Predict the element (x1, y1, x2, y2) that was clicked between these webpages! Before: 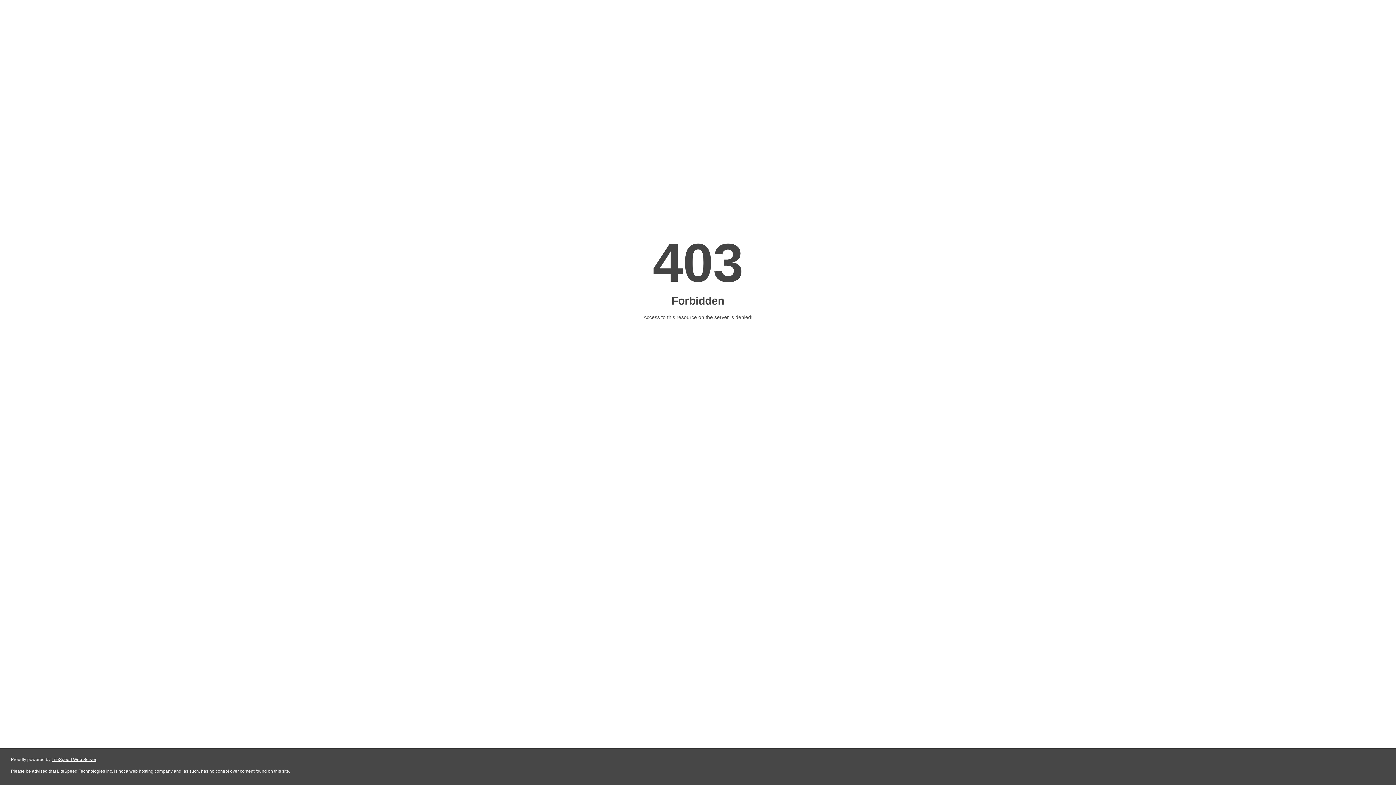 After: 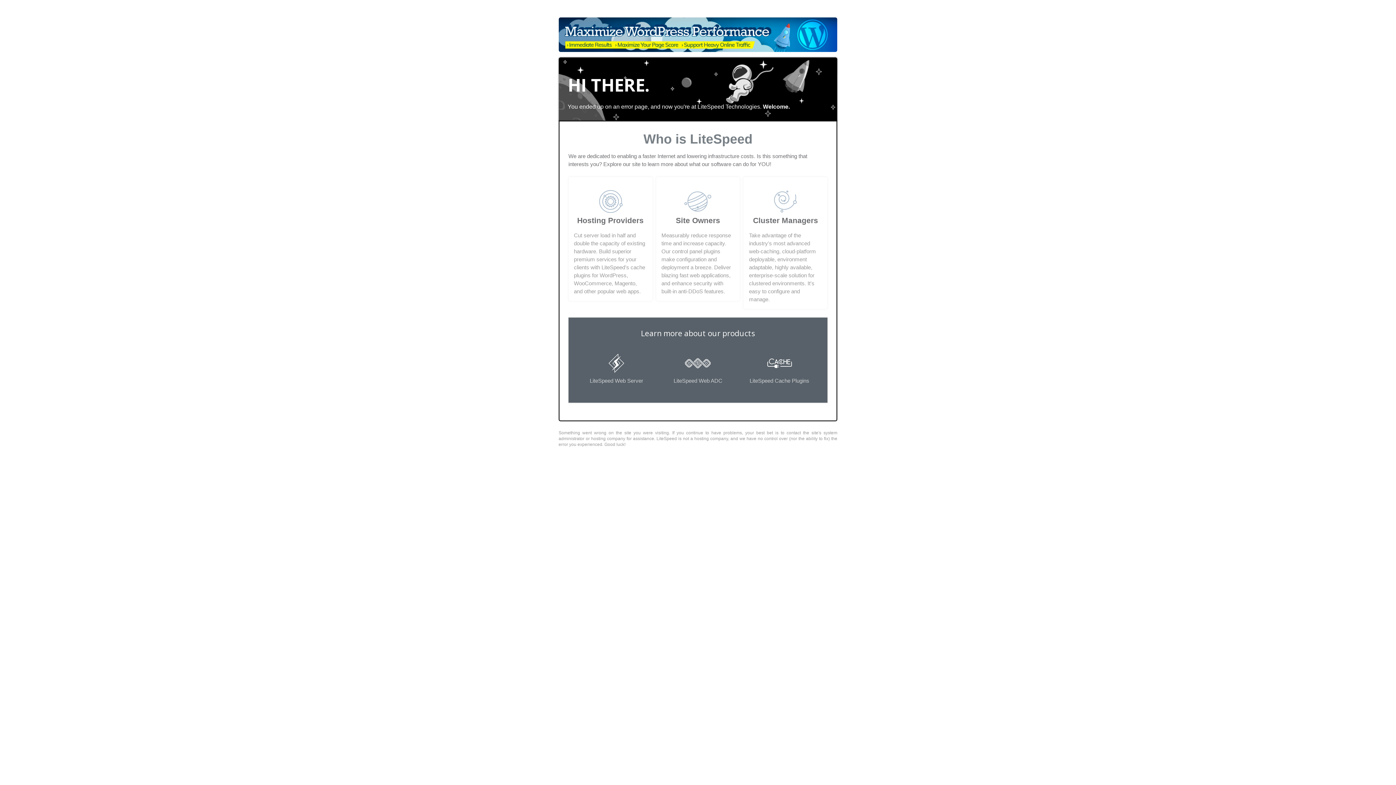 Action: bbox: (51, 757, 96, 762) label: LiteSpeed Web Server